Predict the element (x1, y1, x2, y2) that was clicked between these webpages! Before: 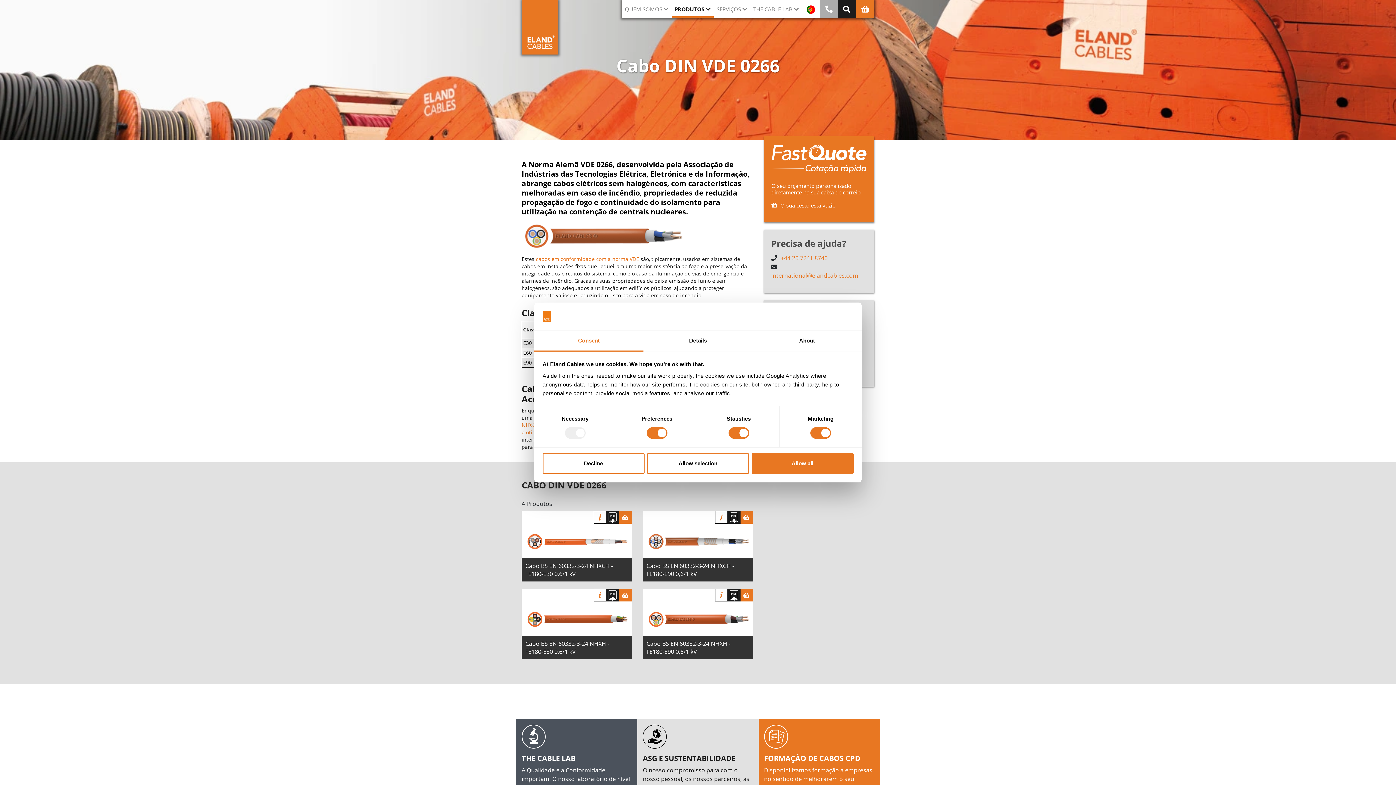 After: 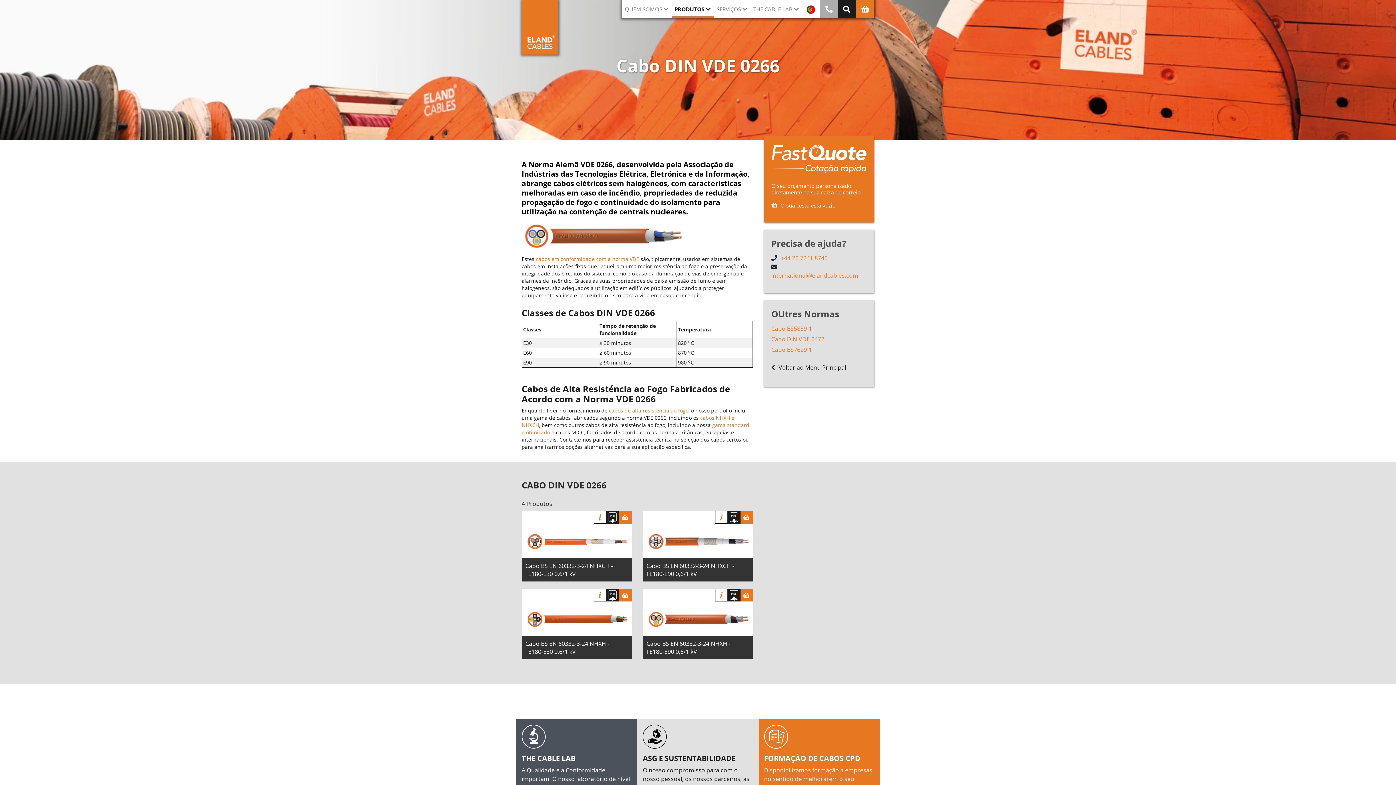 Action: label: Allow all bbox: (751, 453, 853, 474)